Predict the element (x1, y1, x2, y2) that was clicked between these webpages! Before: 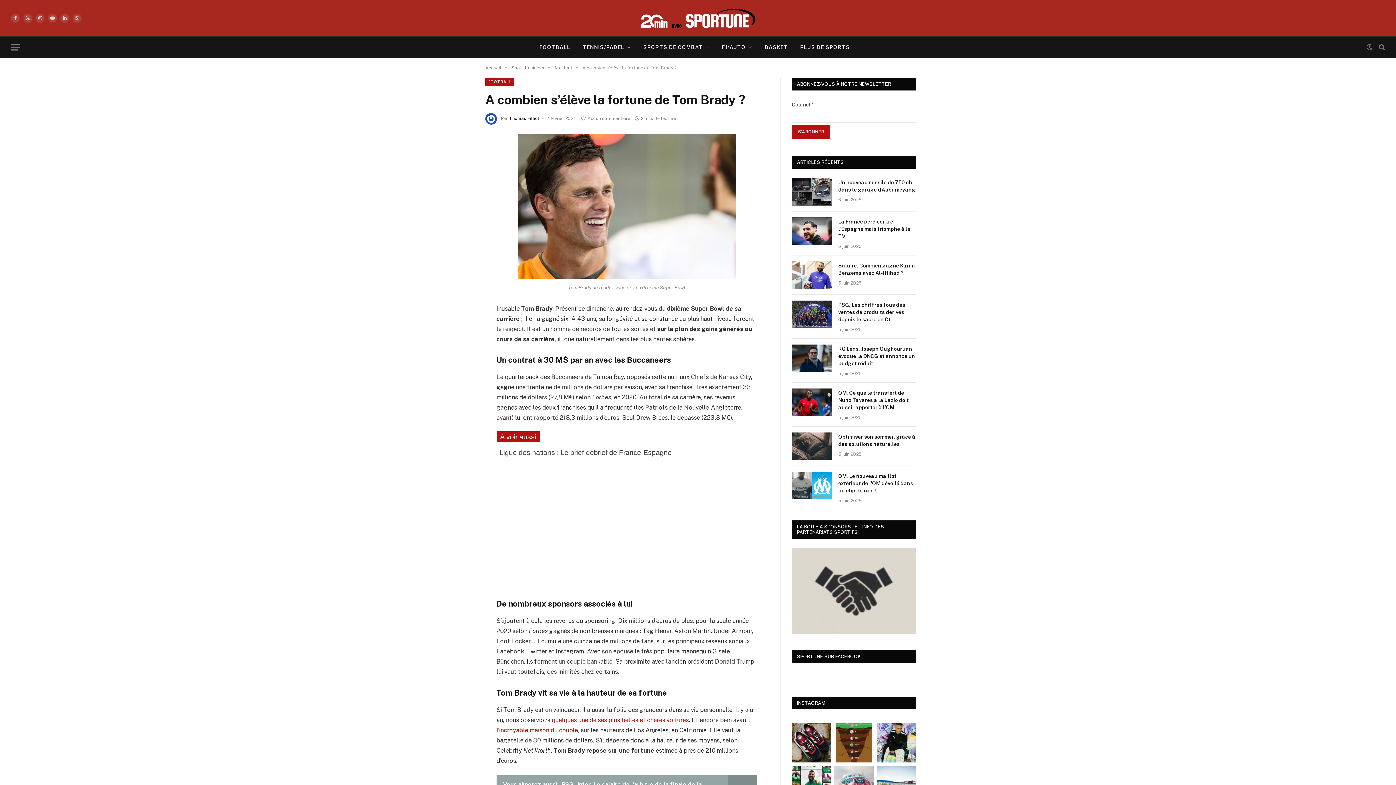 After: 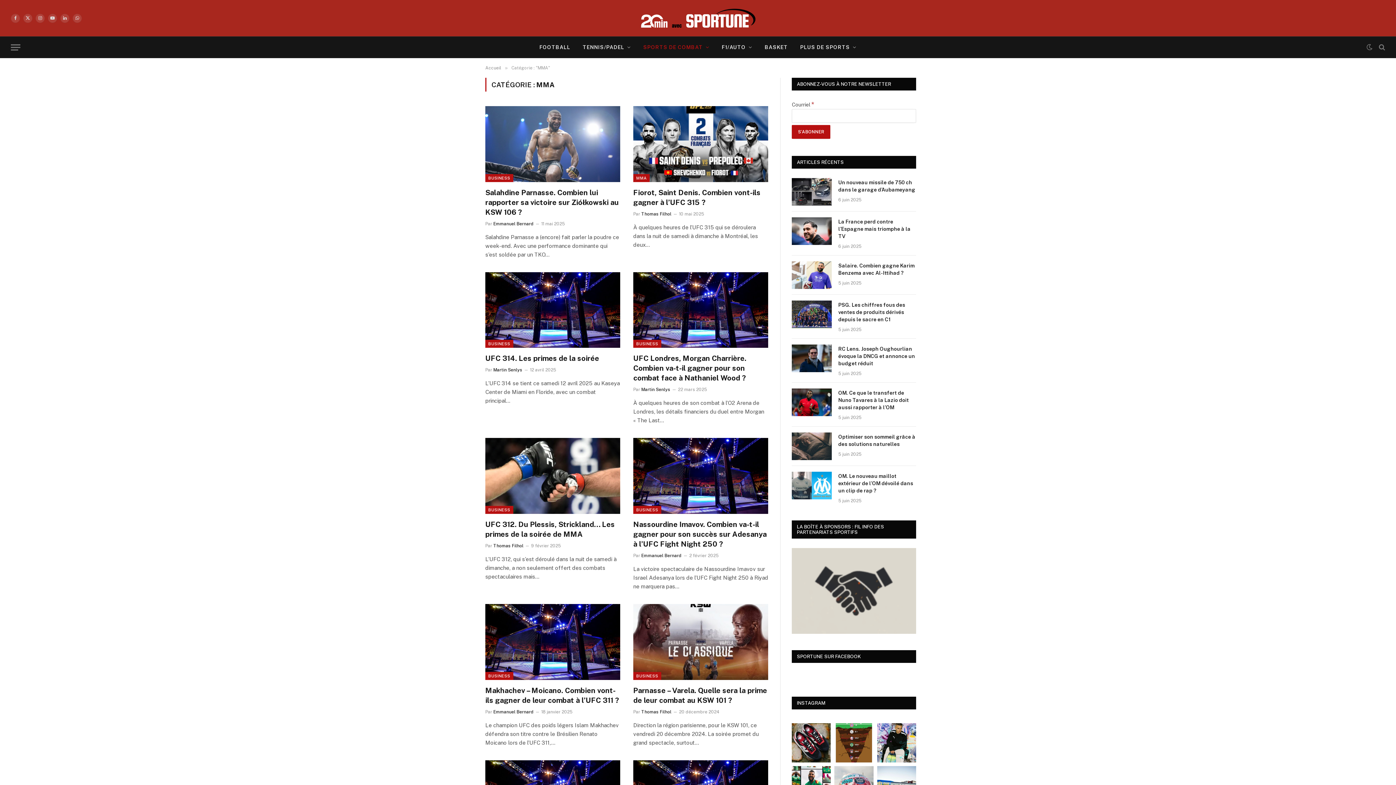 Action: label: SPORTS DE COMBAT bbox: (637, 36, 715, 57)